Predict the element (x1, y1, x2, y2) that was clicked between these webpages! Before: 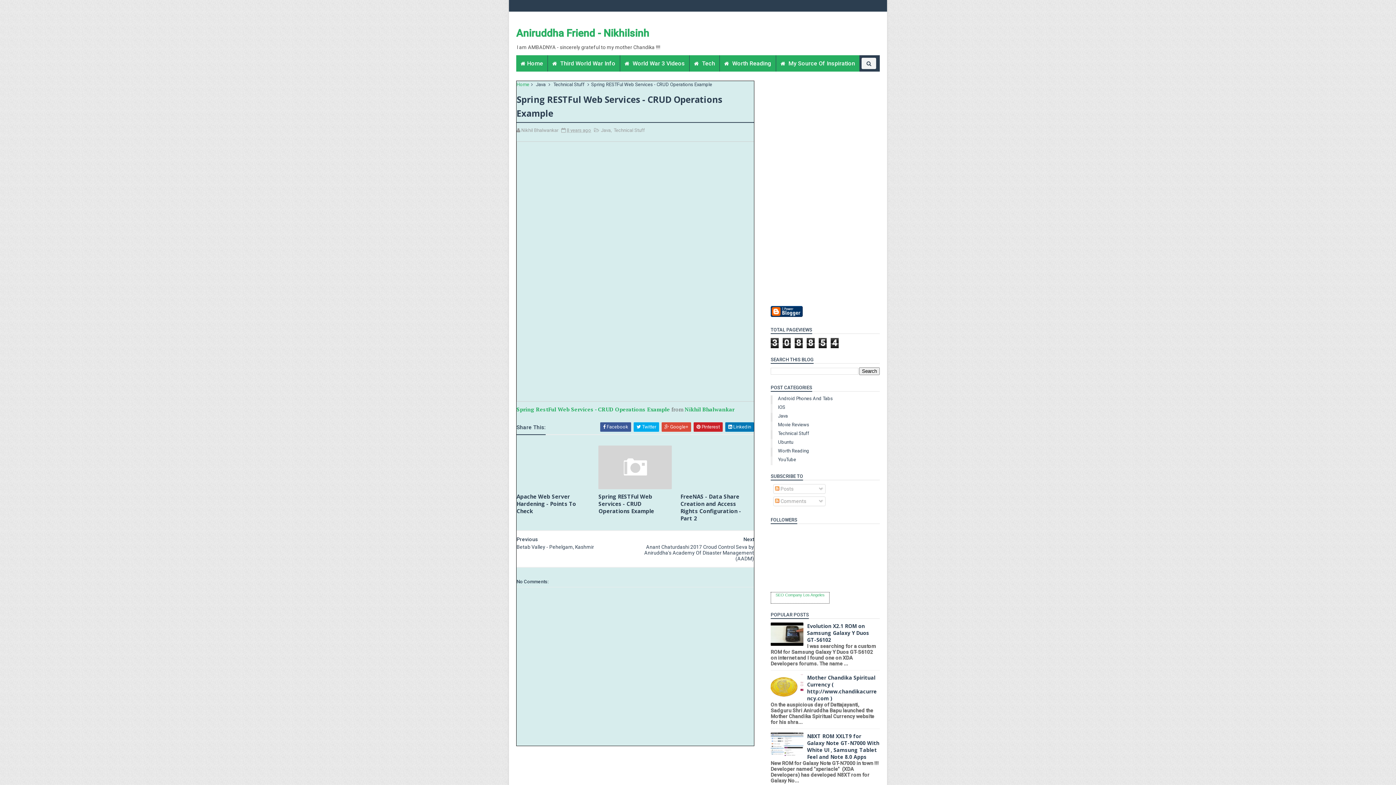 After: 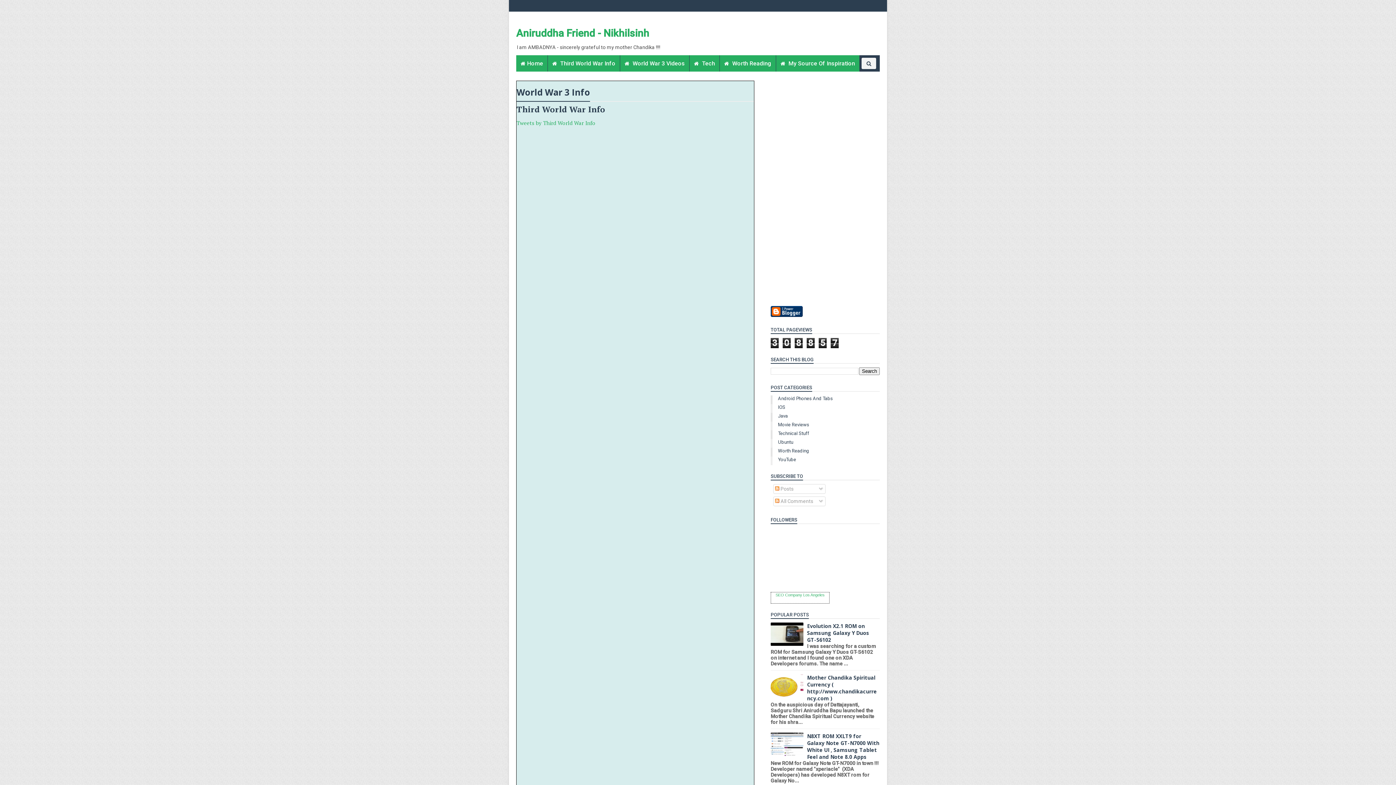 Action: bbox: (548, 55, 620, 71) label:  Third World War Info